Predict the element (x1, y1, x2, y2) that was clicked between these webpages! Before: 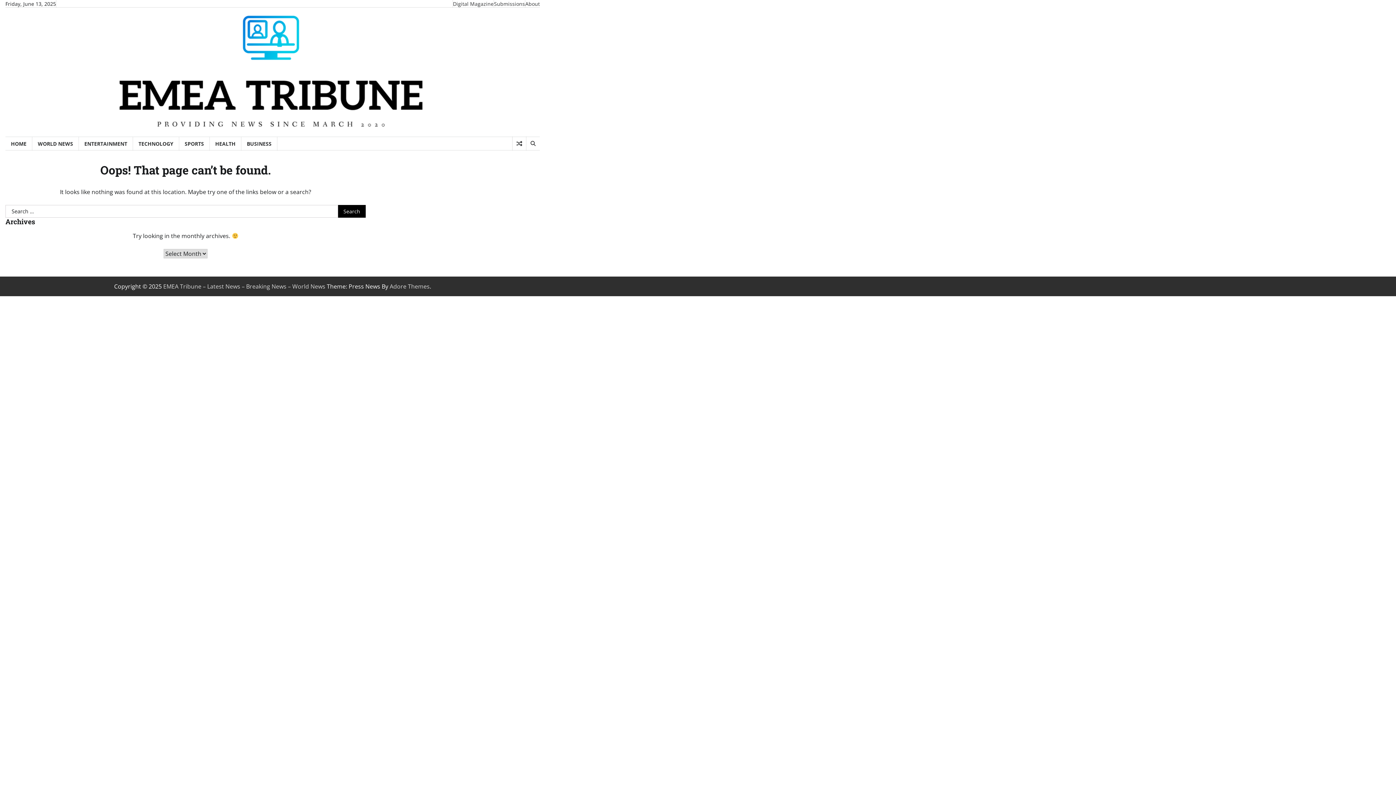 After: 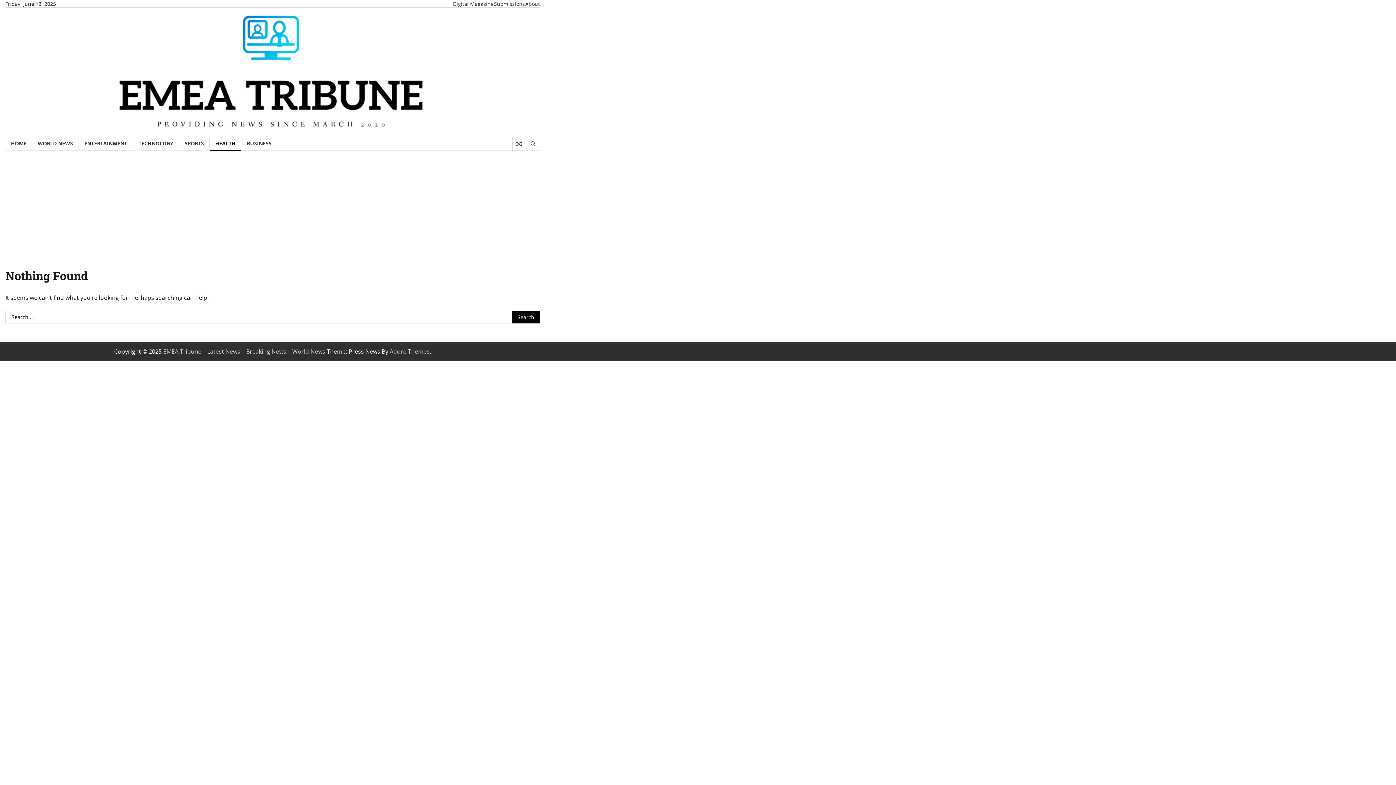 Action: label: HEALTH bbox: (209, 136, 241, 150)